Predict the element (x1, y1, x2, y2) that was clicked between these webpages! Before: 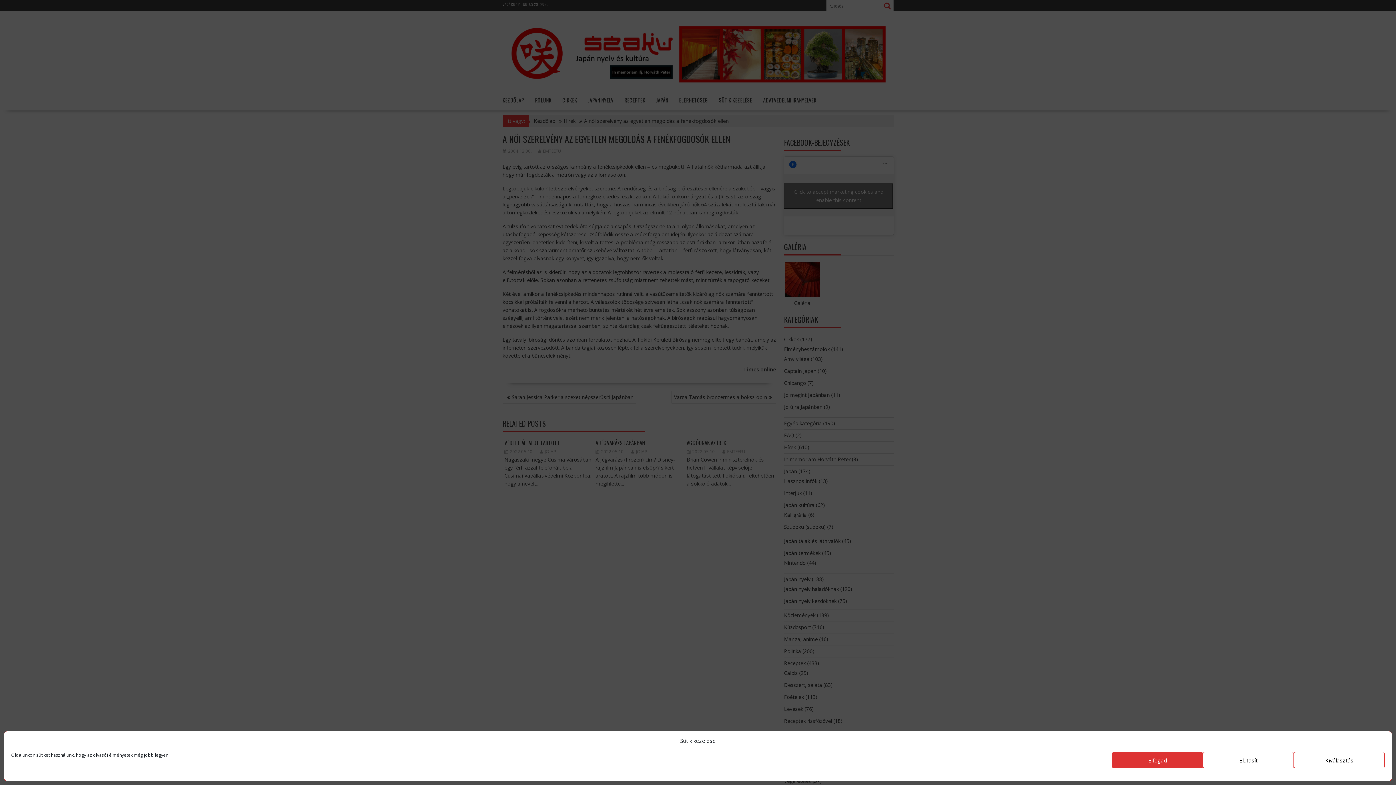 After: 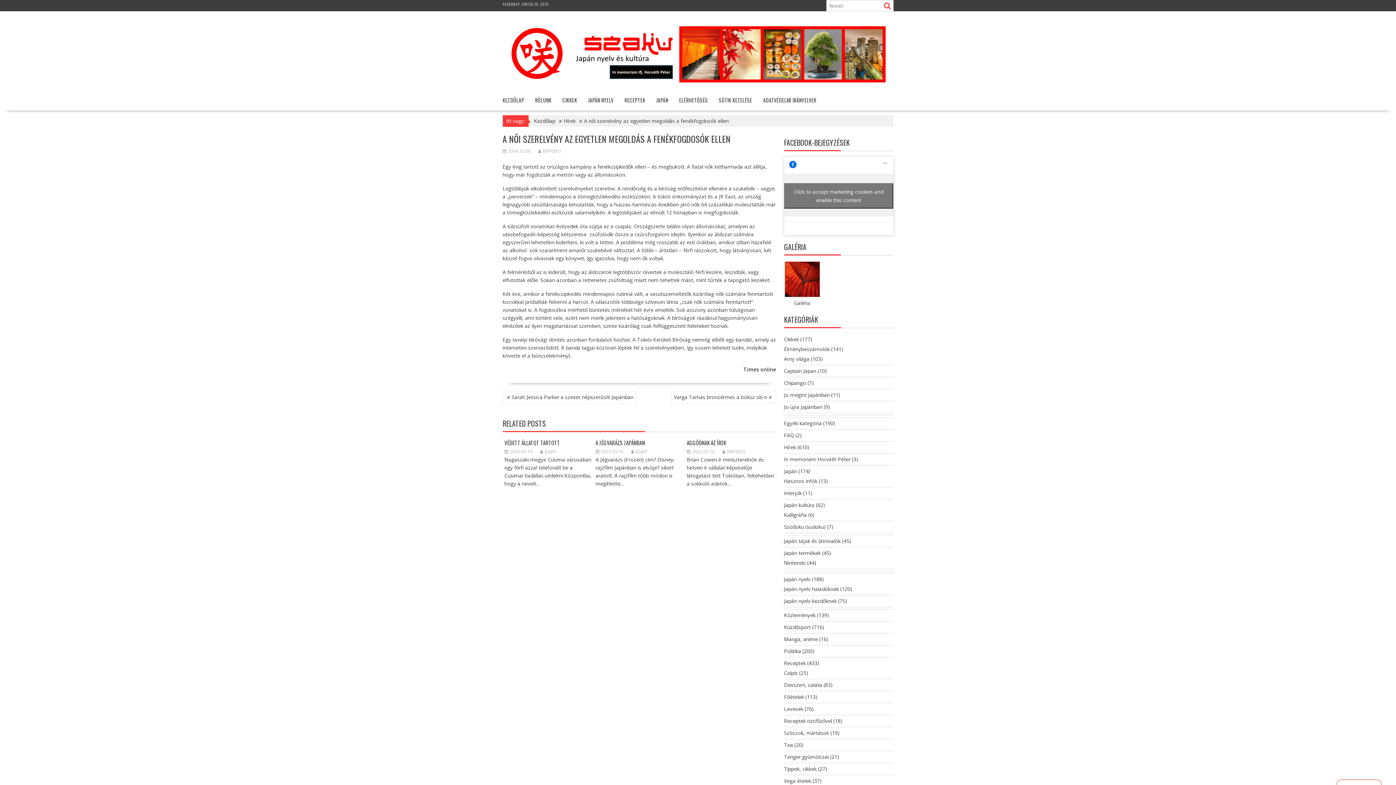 Action: bbox: (1203, 752, 1294, 768) label: Elutasít